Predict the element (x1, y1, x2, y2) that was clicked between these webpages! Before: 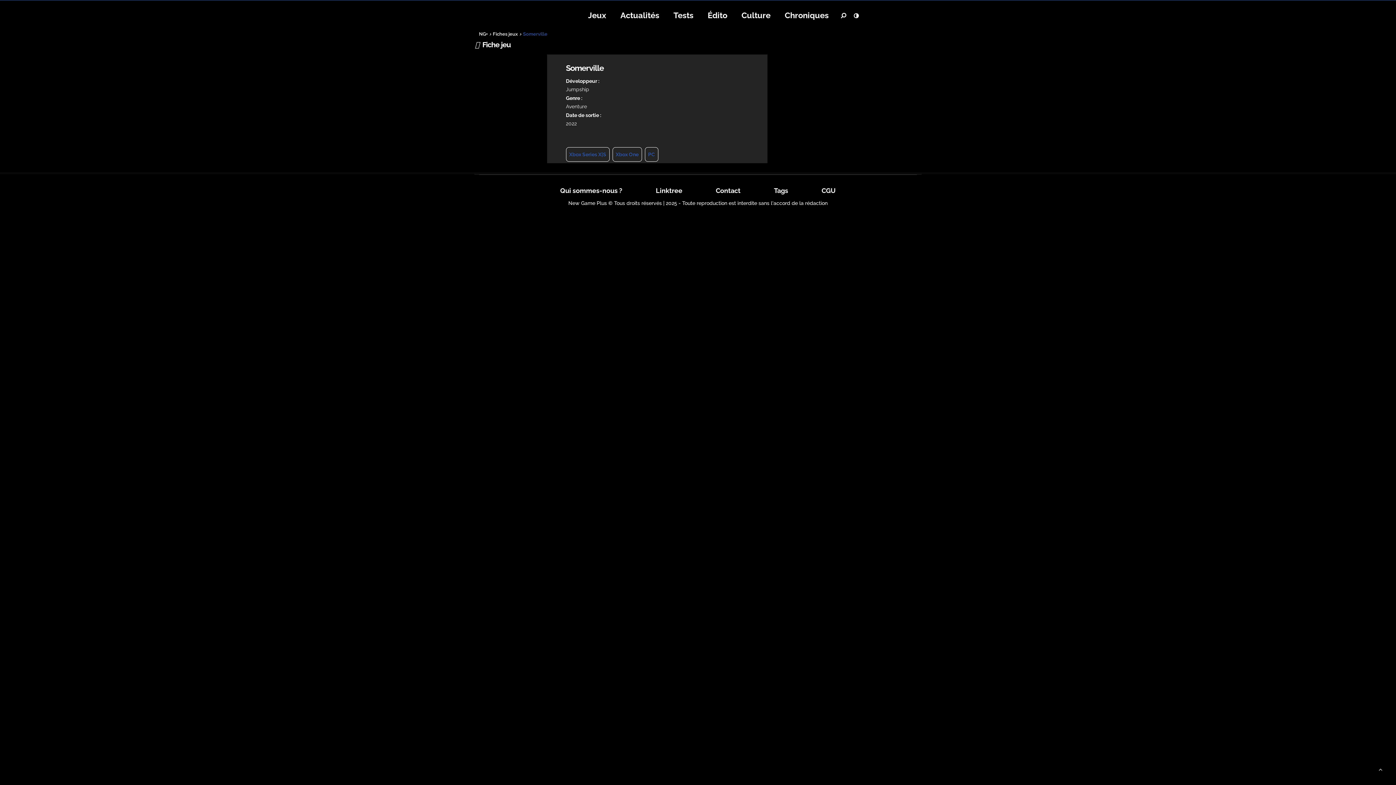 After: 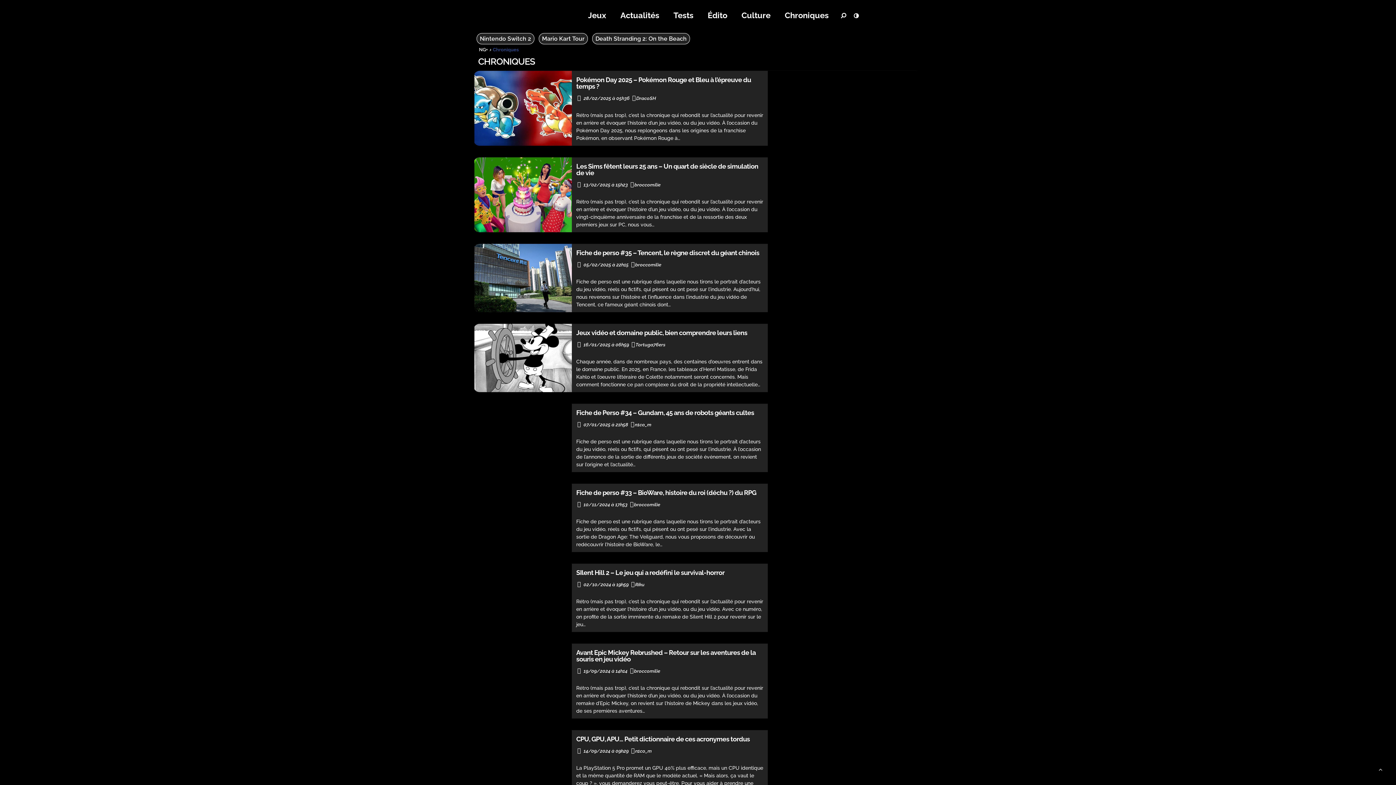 Action: label: Chroniques bbox: (784, 9, 828, 21)